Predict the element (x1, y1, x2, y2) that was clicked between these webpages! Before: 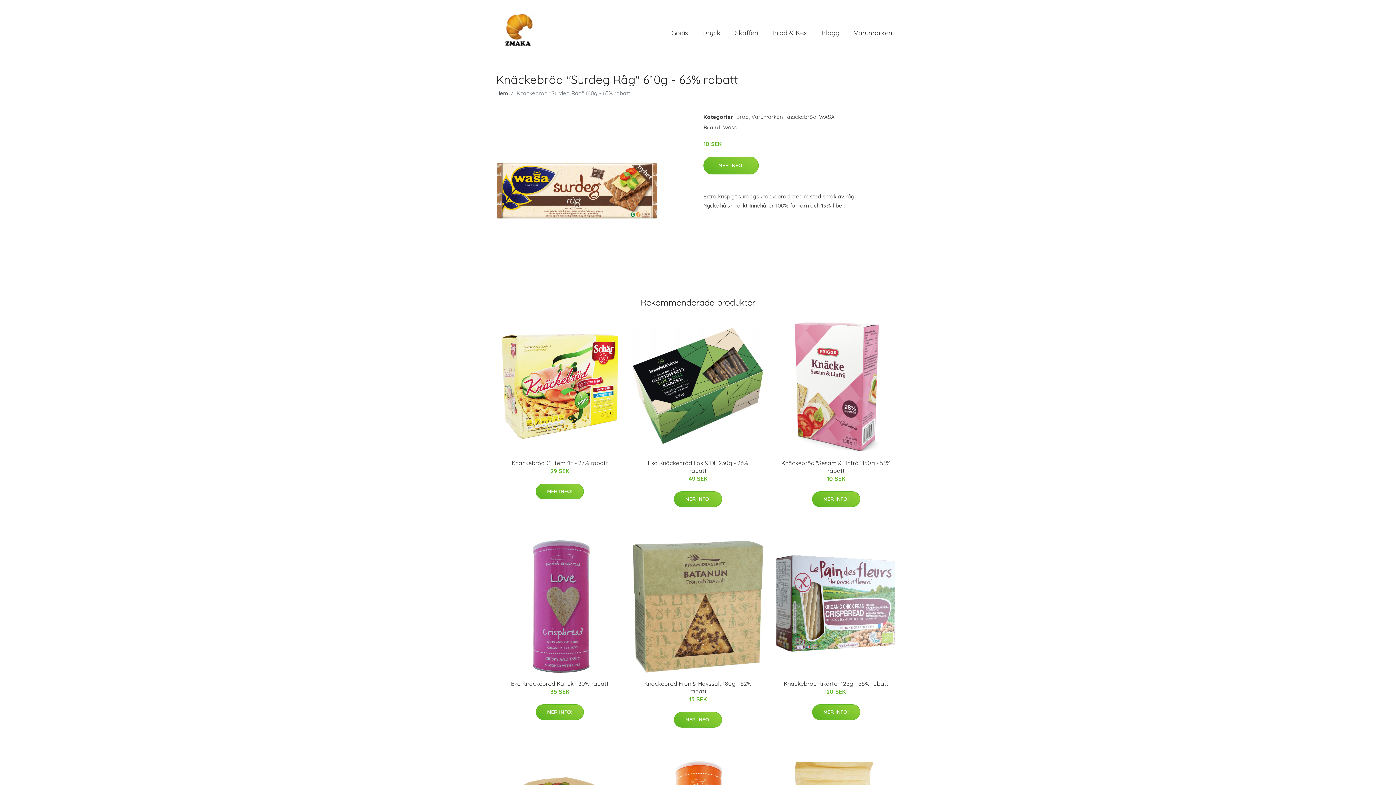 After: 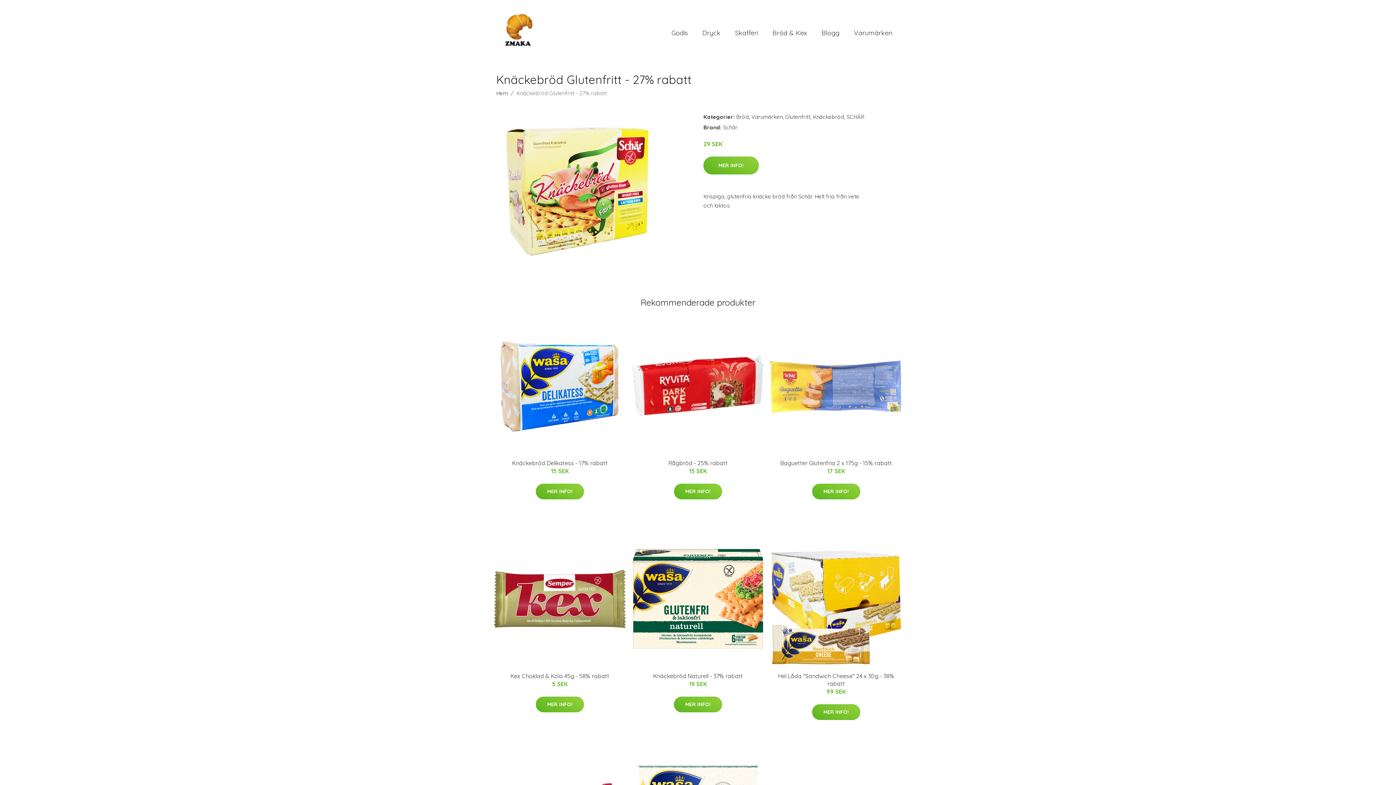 Action: bbox: (493, 320, 626, 452)